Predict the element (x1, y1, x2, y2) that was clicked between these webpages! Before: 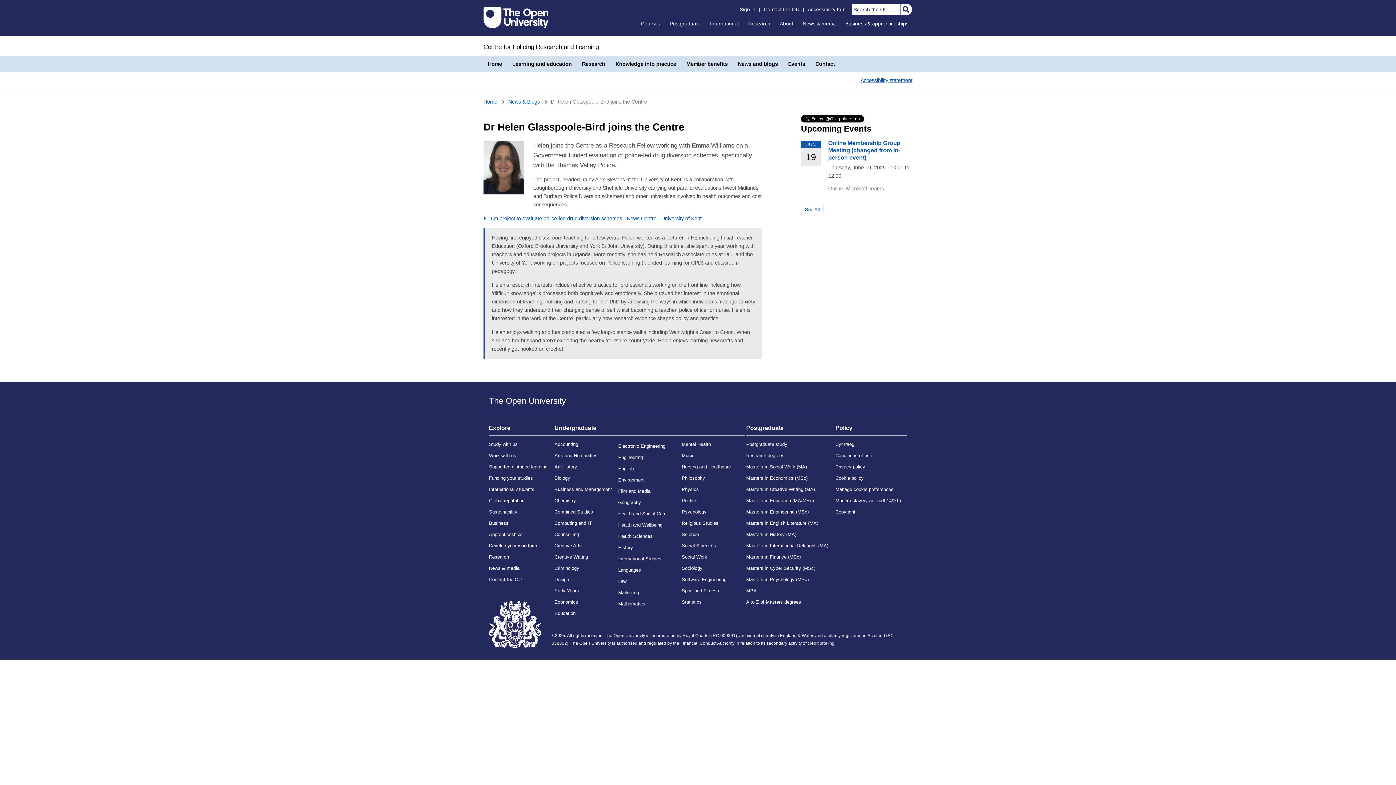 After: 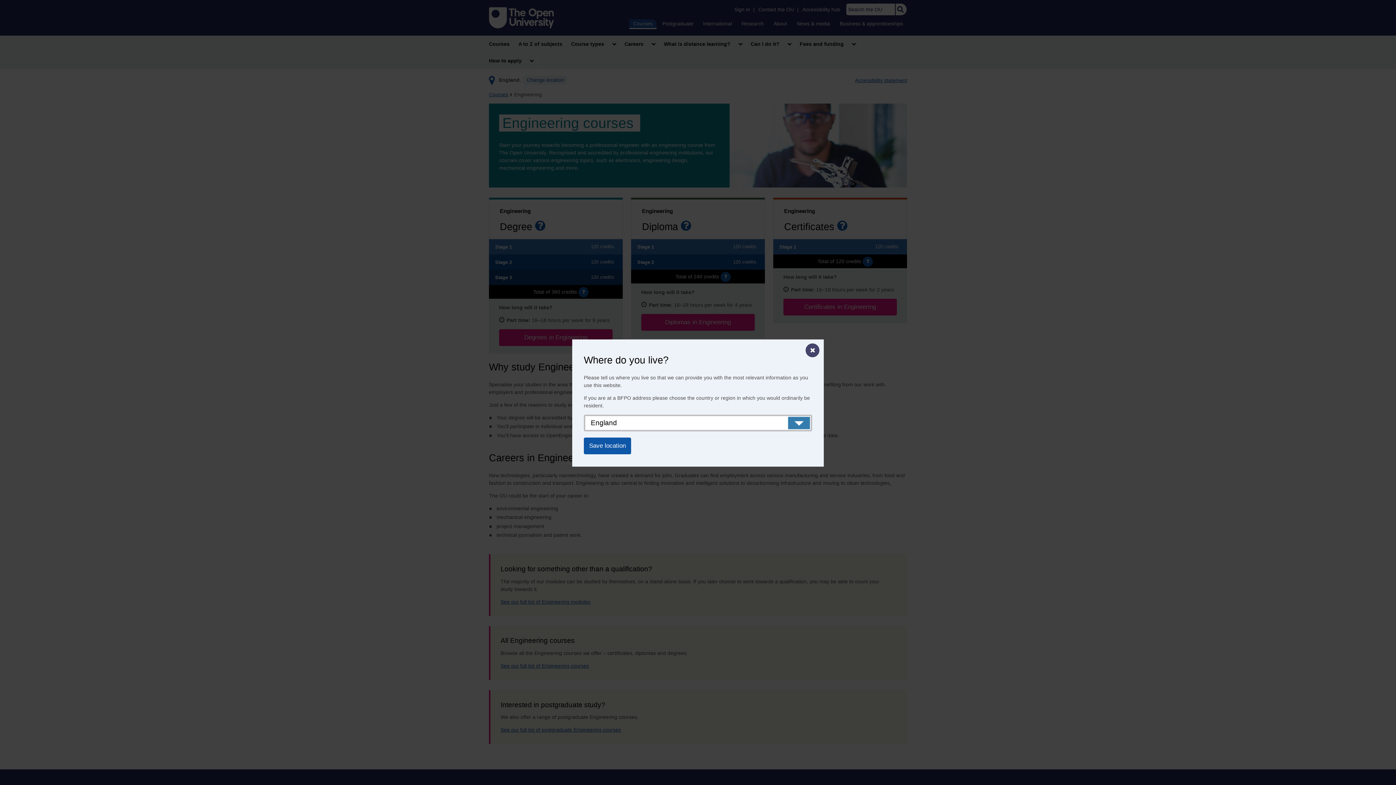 Action: bbox: (618, 451, 681, 463) label: Engineering